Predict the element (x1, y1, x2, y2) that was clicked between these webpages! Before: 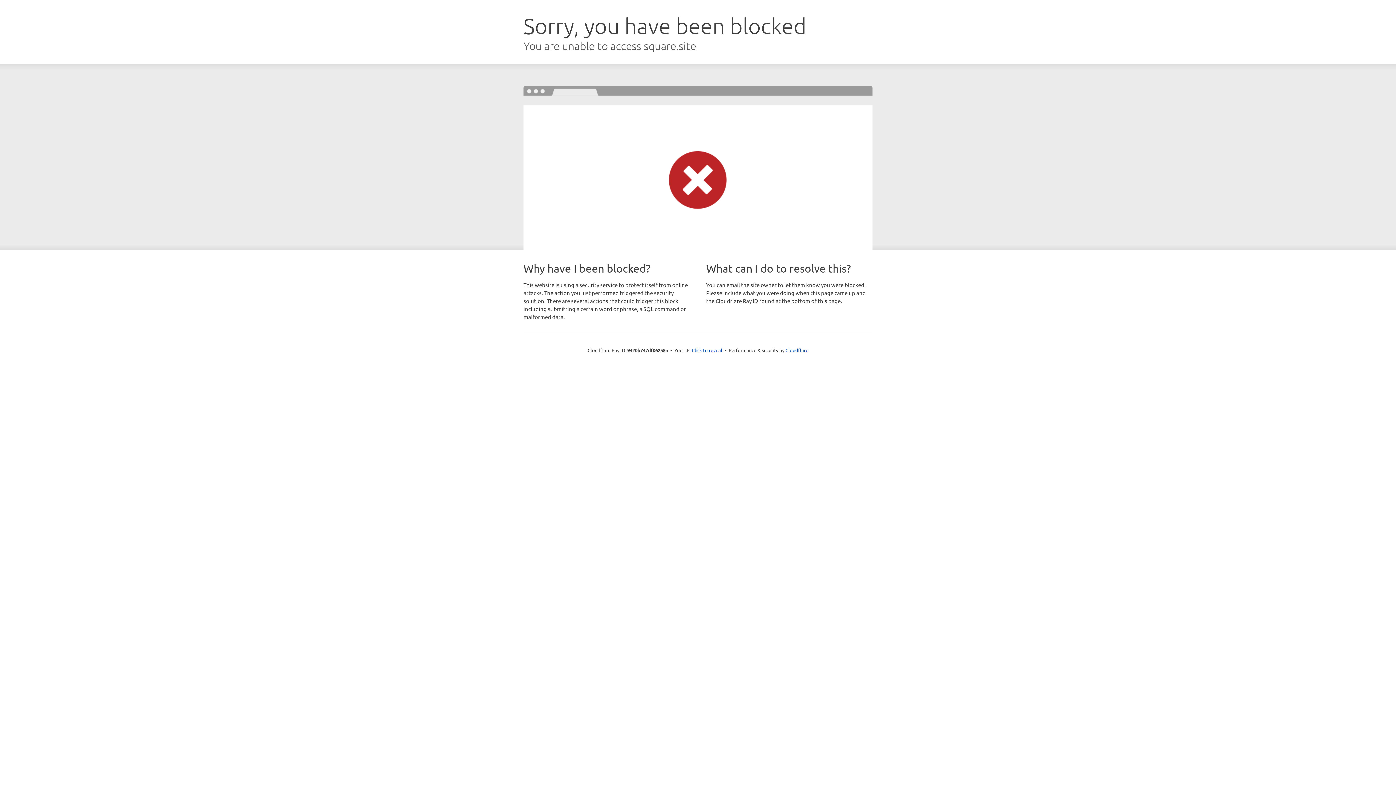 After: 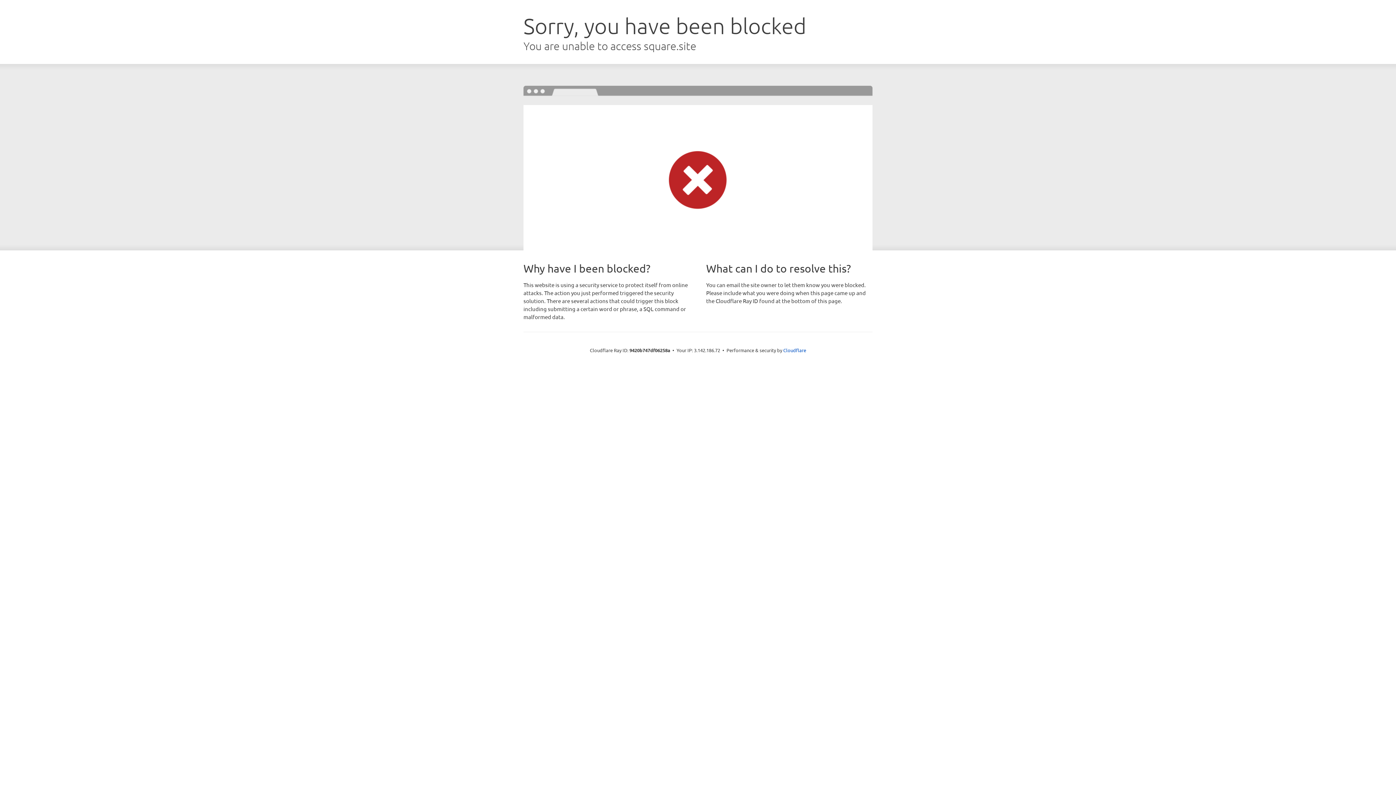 Action: bbox: (692, 346, 722, 353) label: Click to reveal